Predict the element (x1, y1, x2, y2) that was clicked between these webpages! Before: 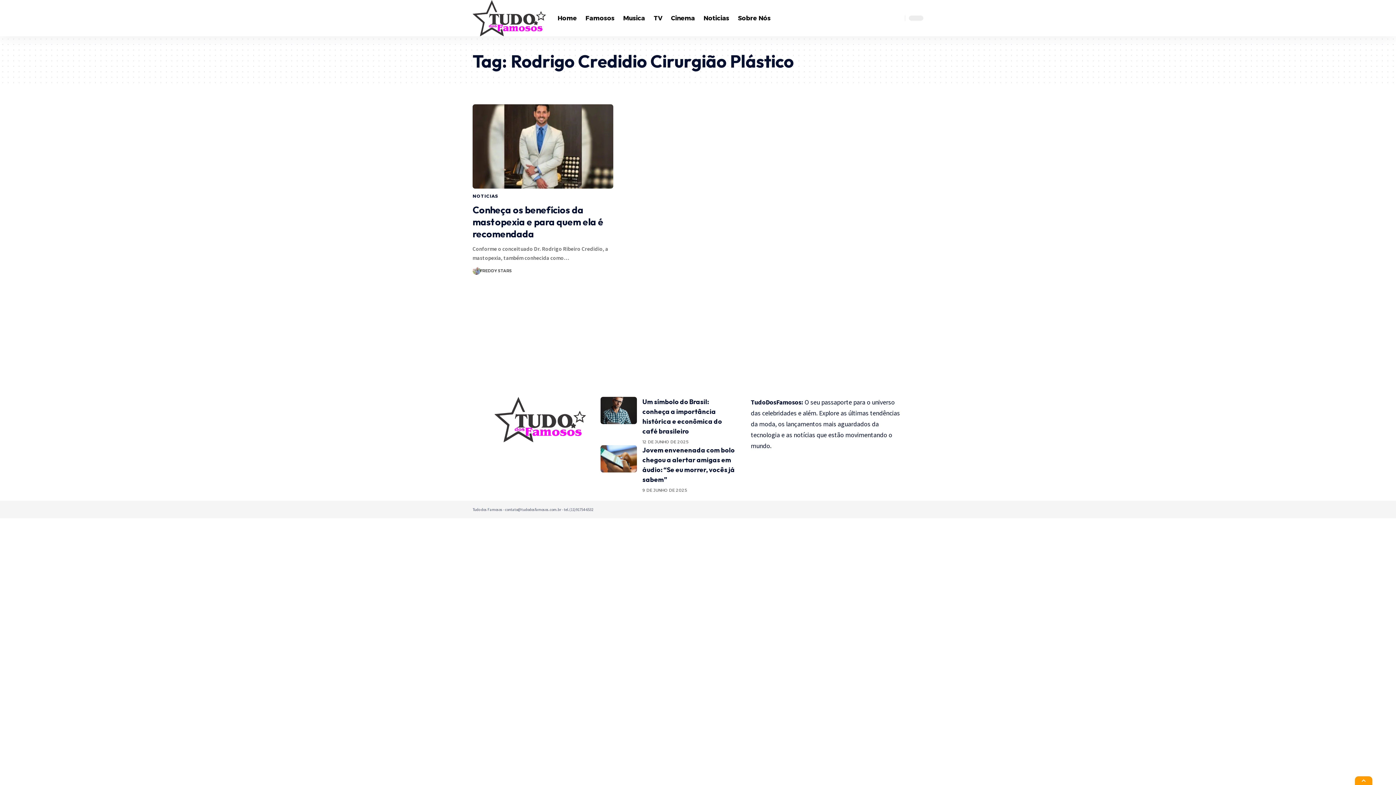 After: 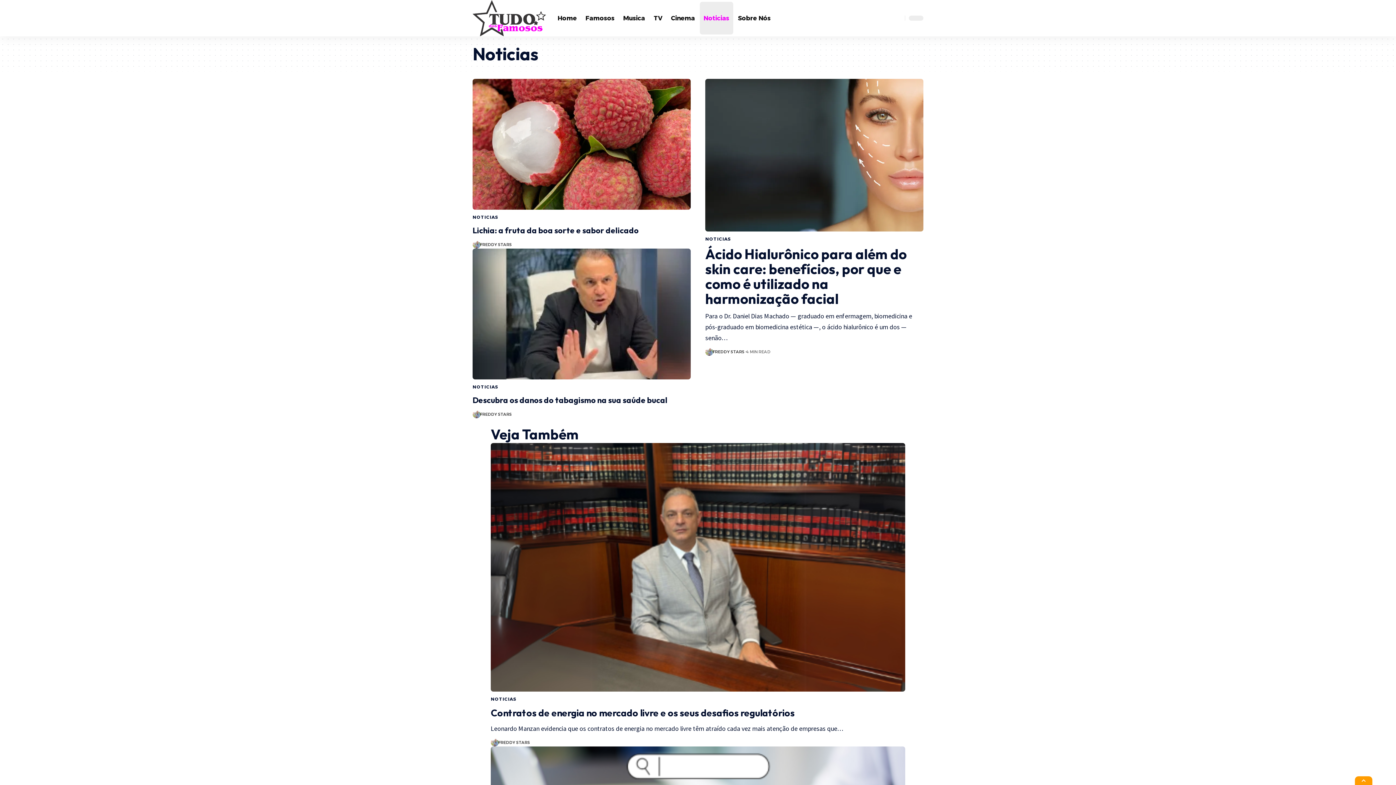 Action: bbox: (699, 0, 733, 36) label: Noticias